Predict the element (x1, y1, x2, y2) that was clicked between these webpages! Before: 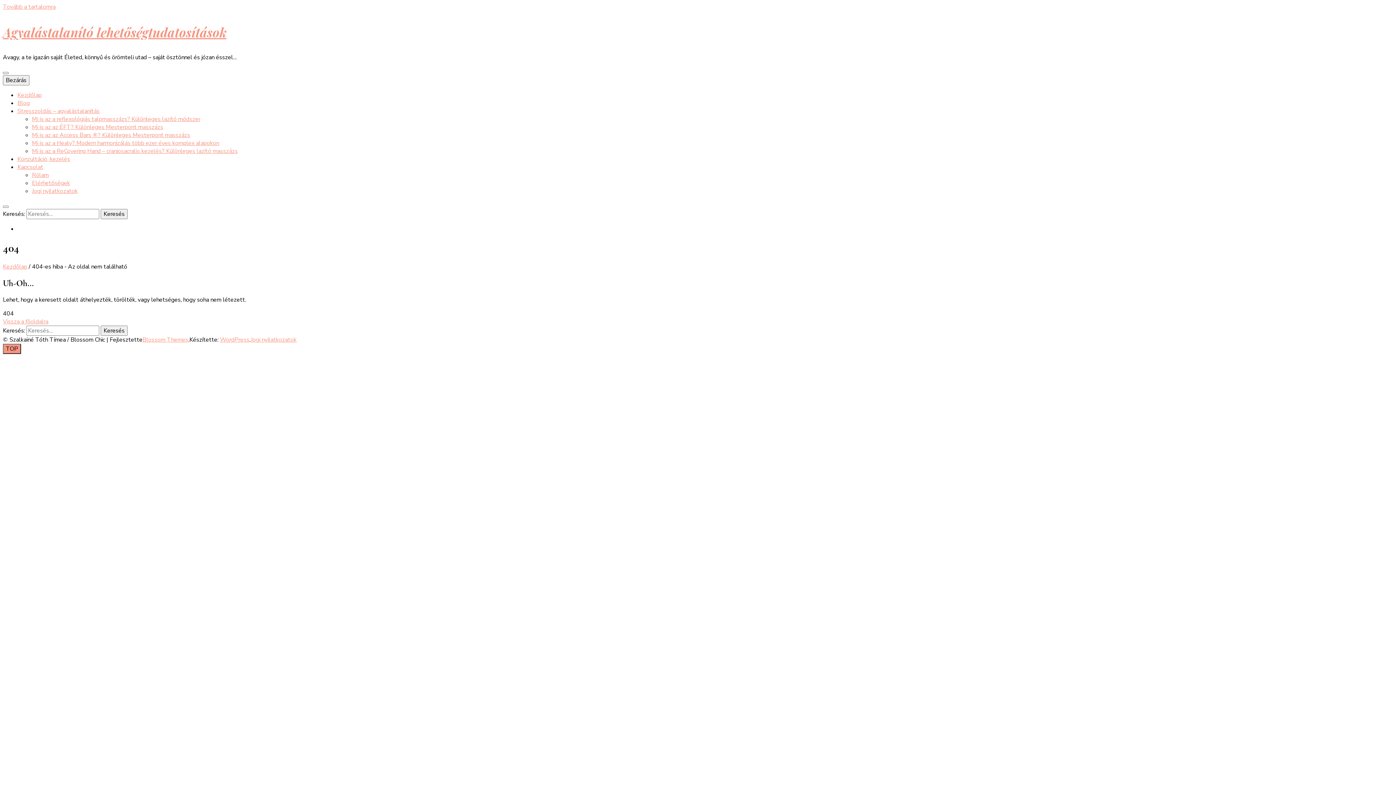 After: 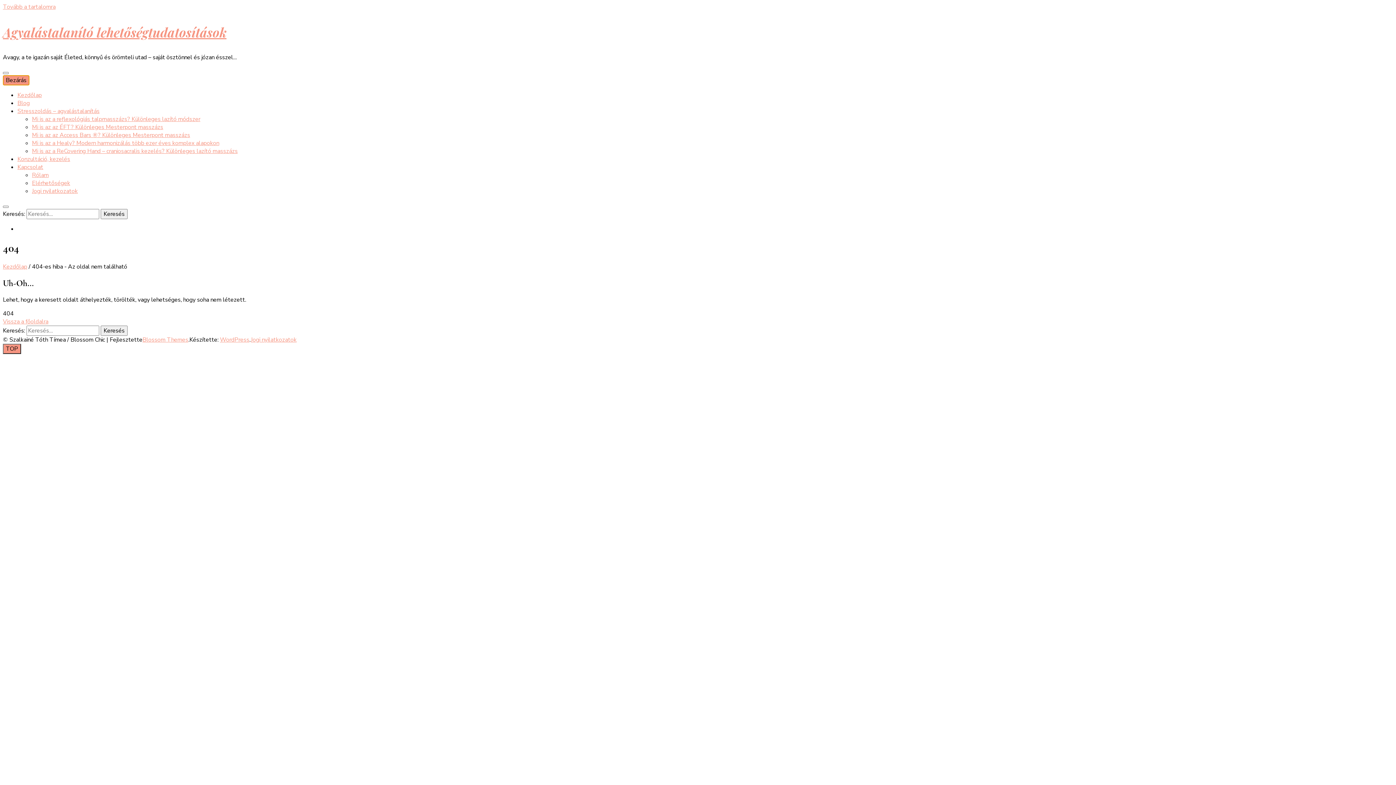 Action: bbox: (2, 75, 29, 85) label: Bezárás